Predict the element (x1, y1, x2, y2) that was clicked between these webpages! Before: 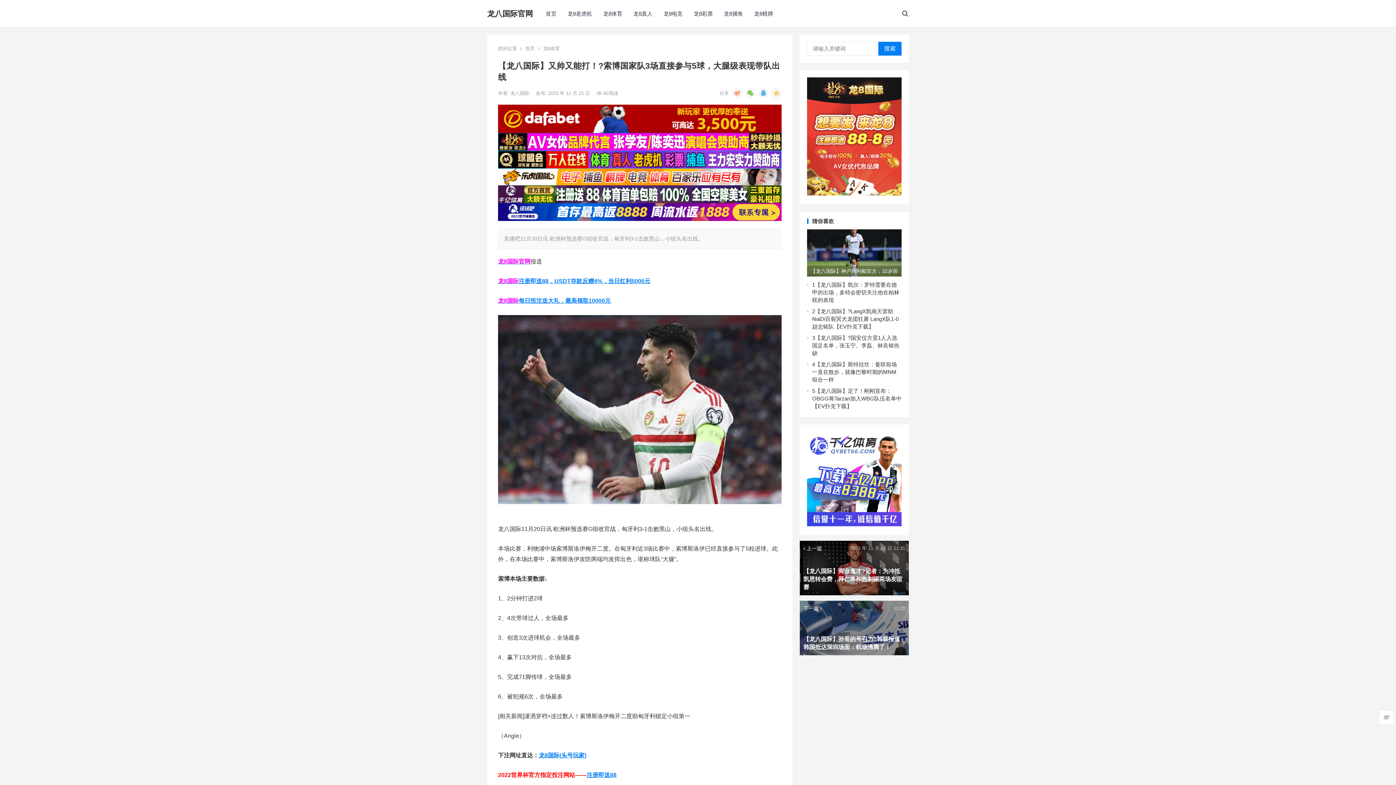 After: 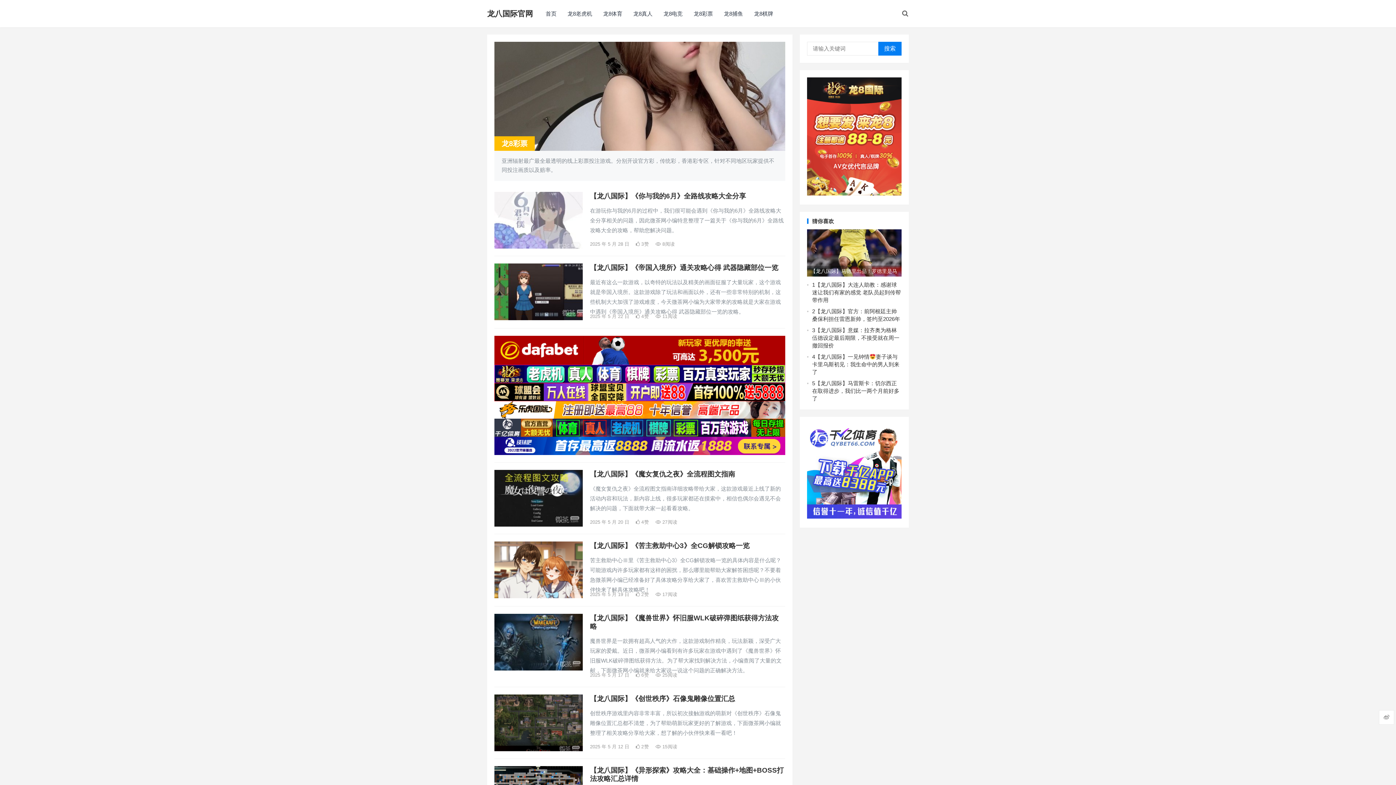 Action: bbox: (688, 0, 718, 27) label: 龙8彩票